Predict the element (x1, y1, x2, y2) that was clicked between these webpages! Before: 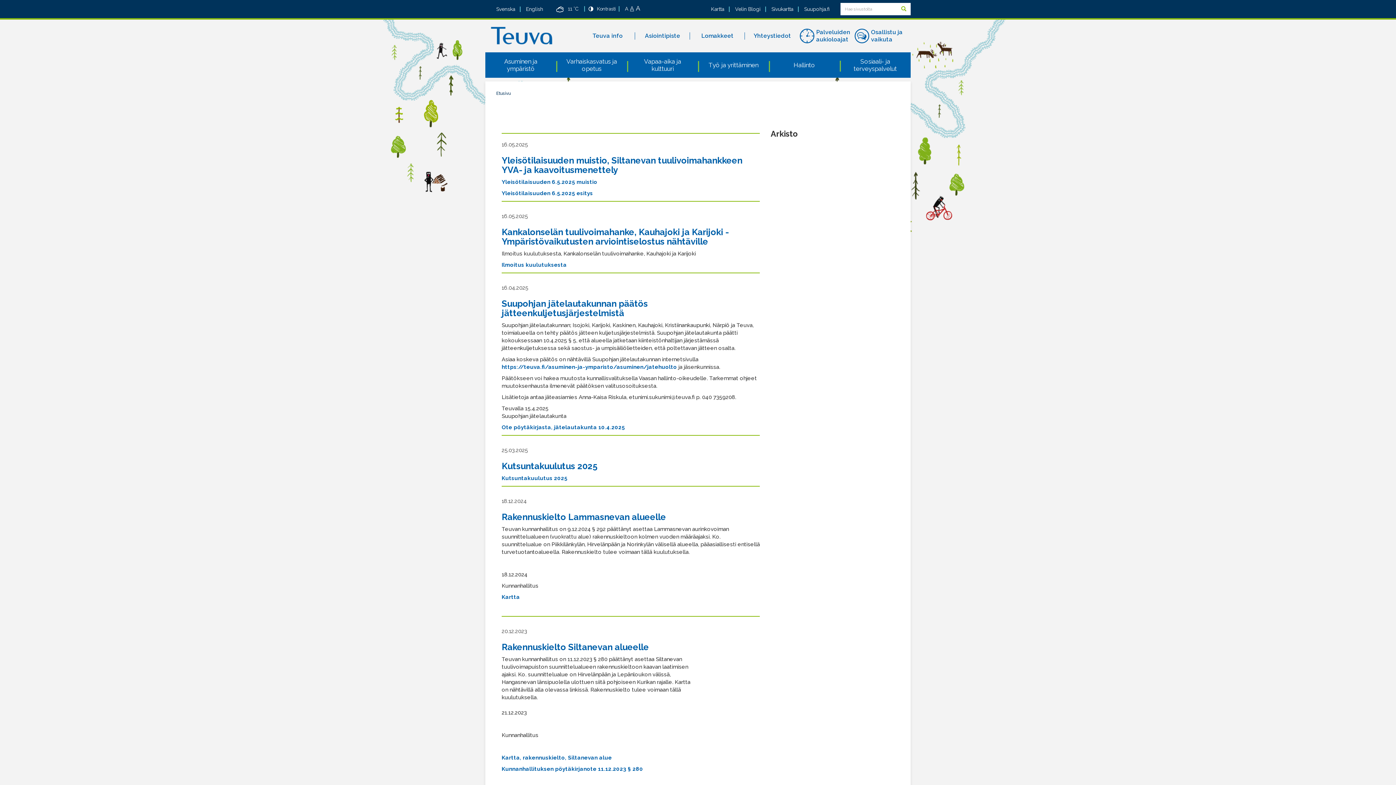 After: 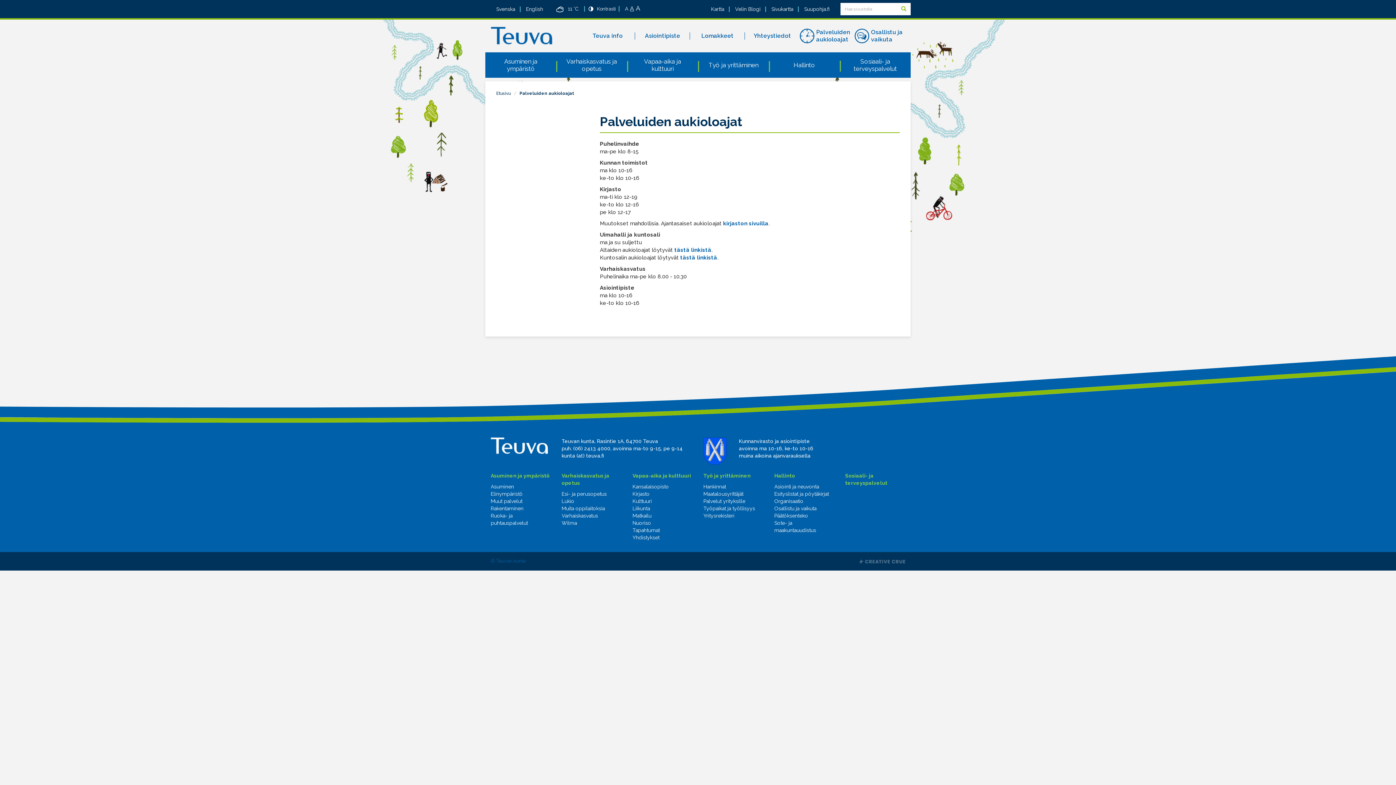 Action: bbox: (800, 23, 854, 48) label: Palveluiden aukioloajat